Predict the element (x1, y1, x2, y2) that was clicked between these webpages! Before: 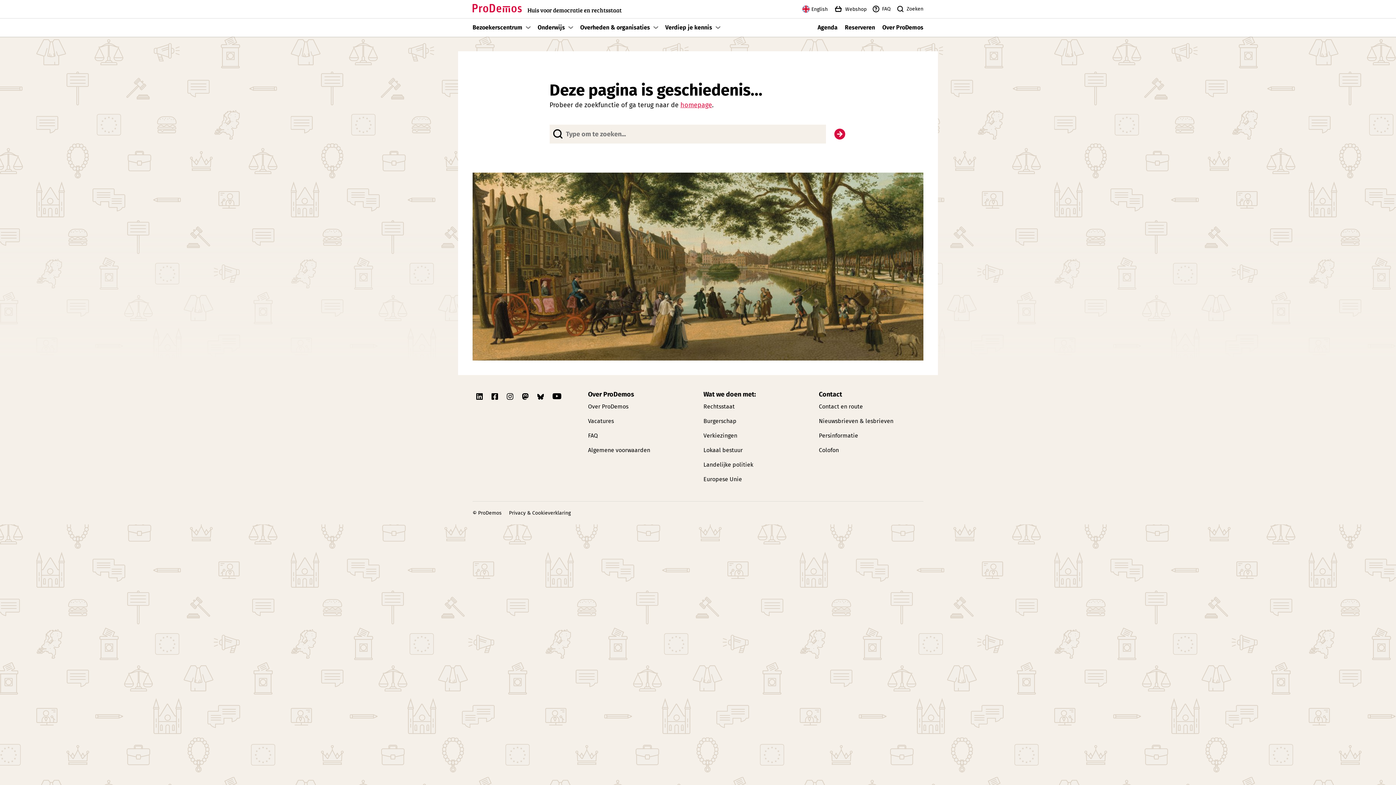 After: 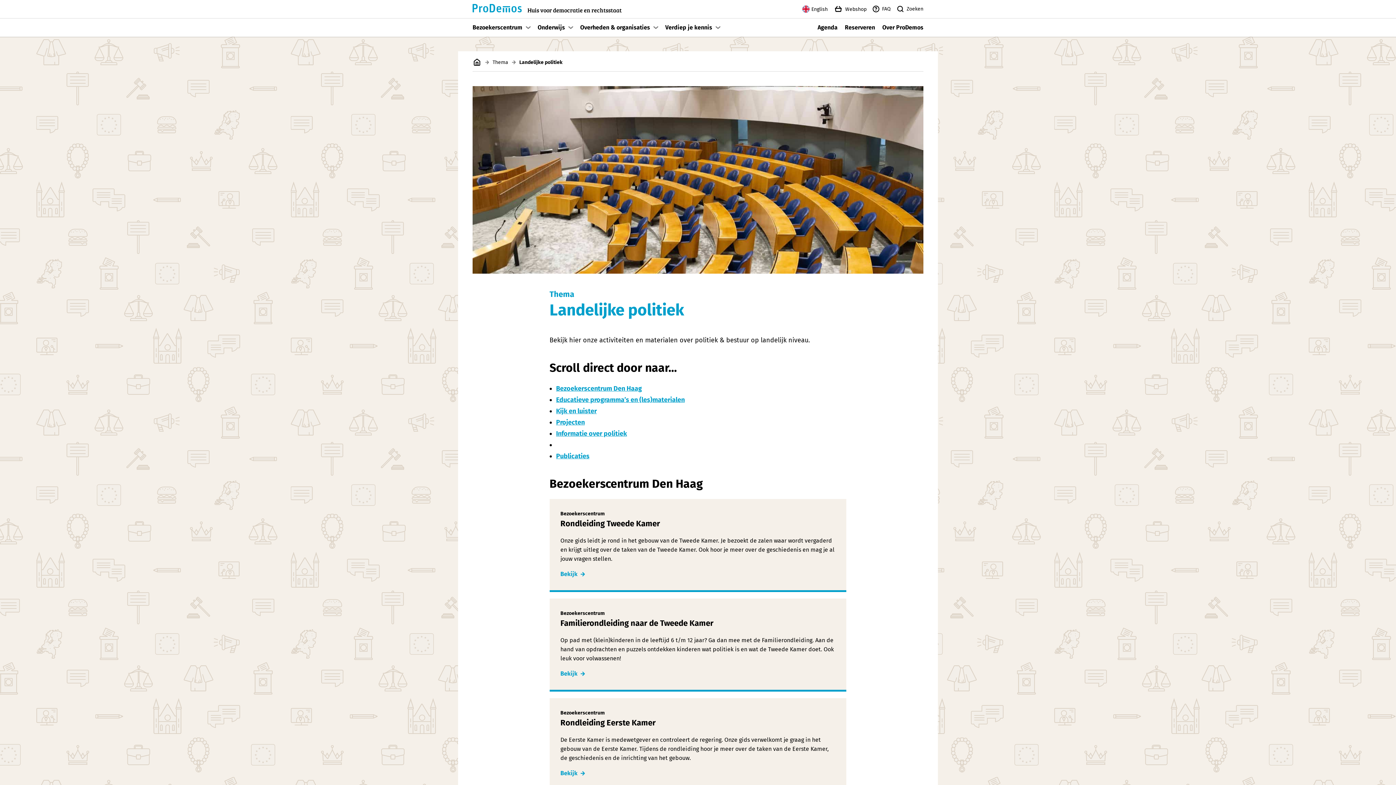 Action: bbox: (703, 461, 753, 468) label: Landelijke politiek